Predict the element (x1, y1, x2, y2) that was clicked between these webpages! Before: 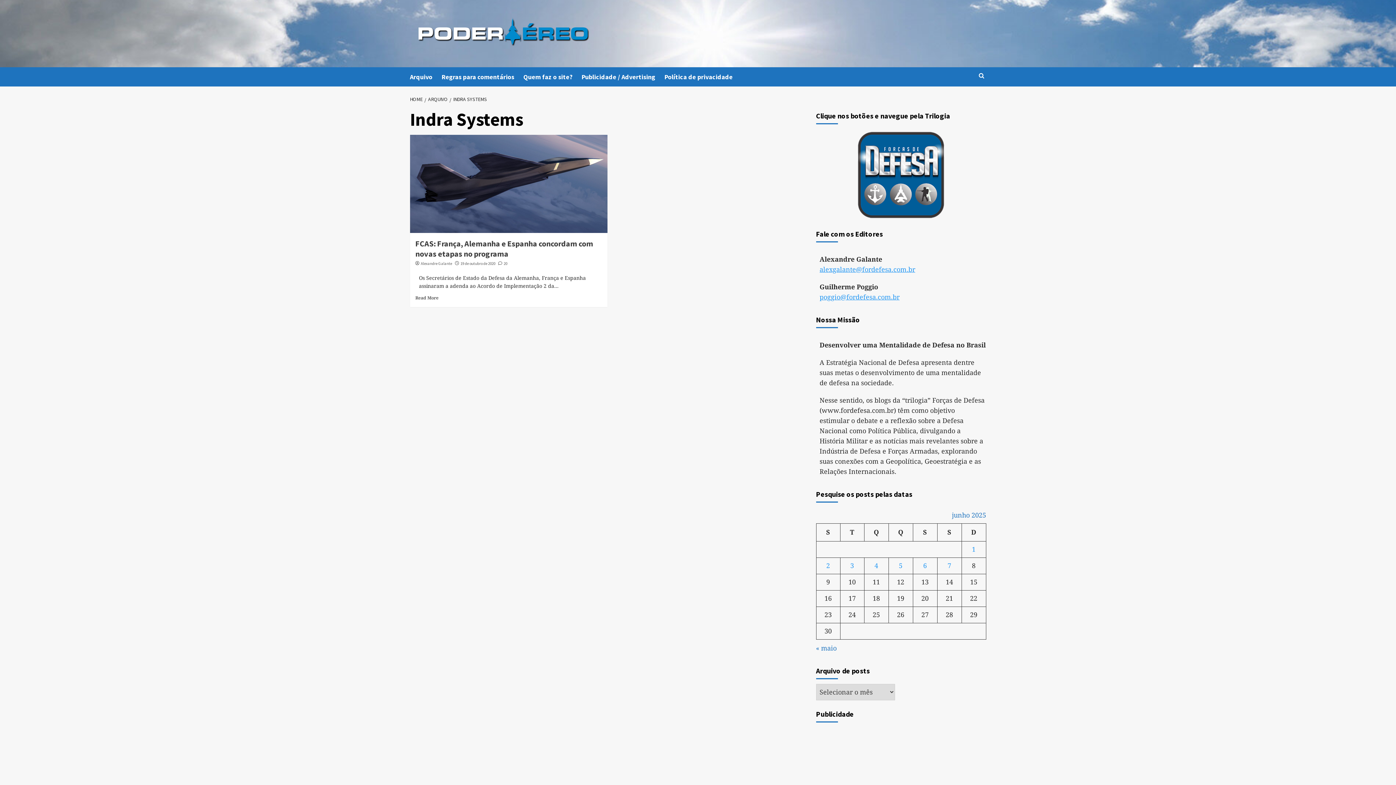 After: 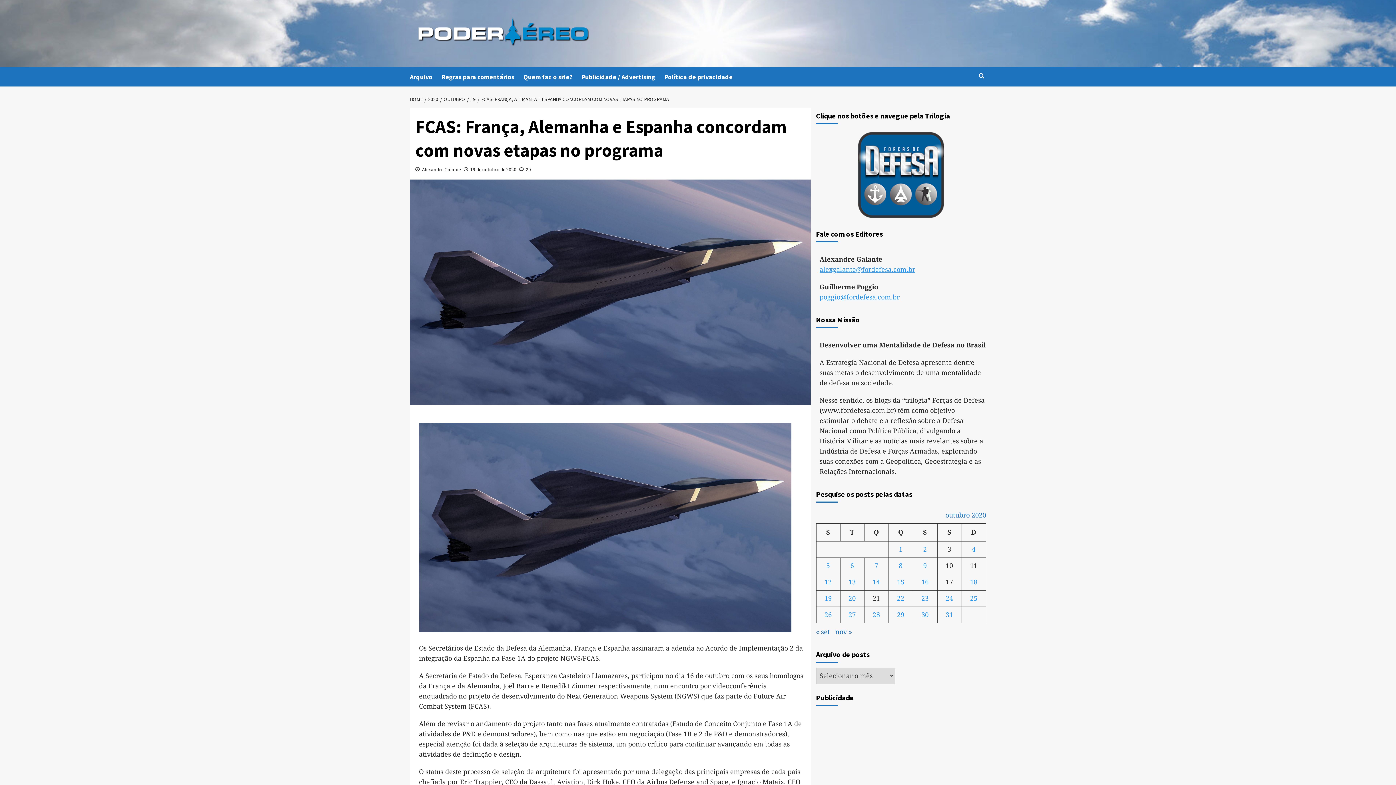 Action: bbox: (498, 260, 507, 266) label:  20